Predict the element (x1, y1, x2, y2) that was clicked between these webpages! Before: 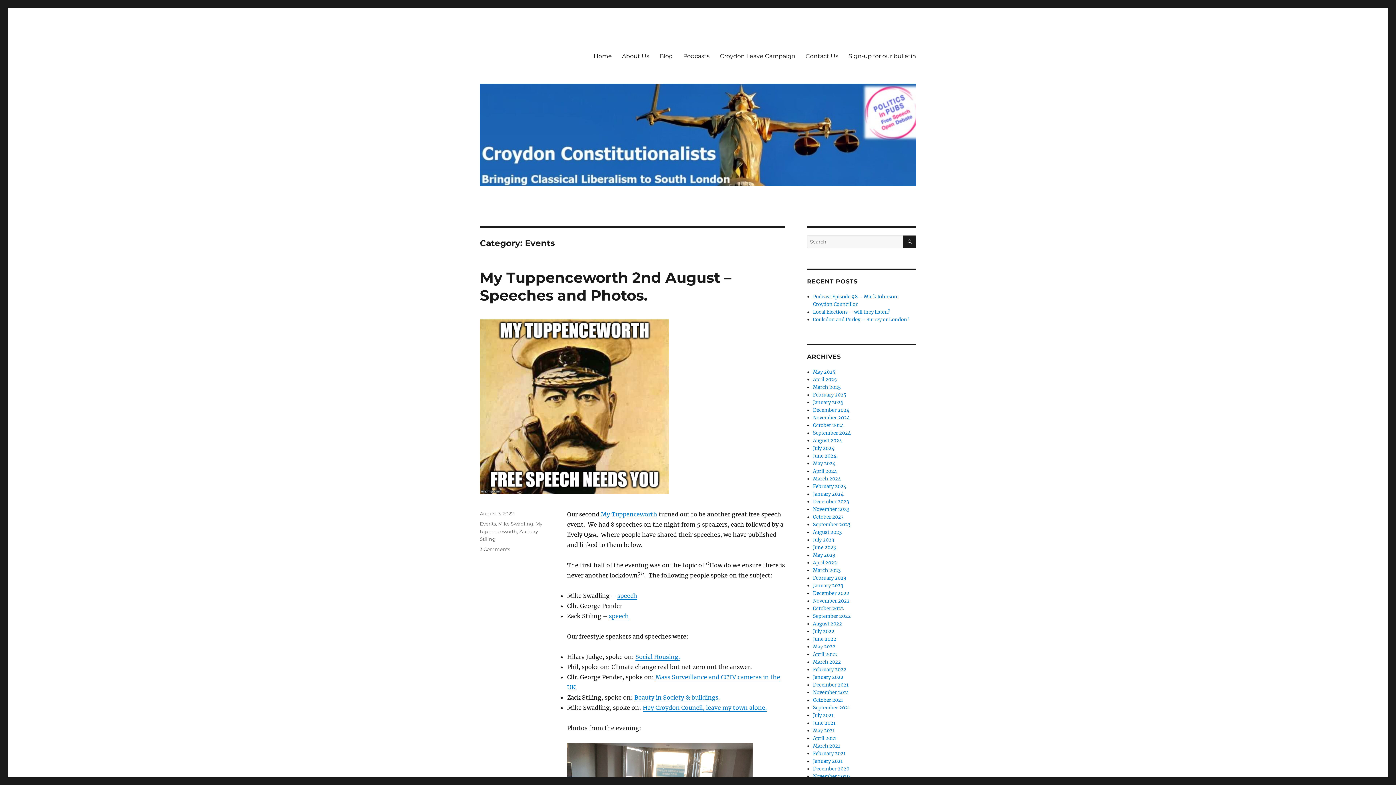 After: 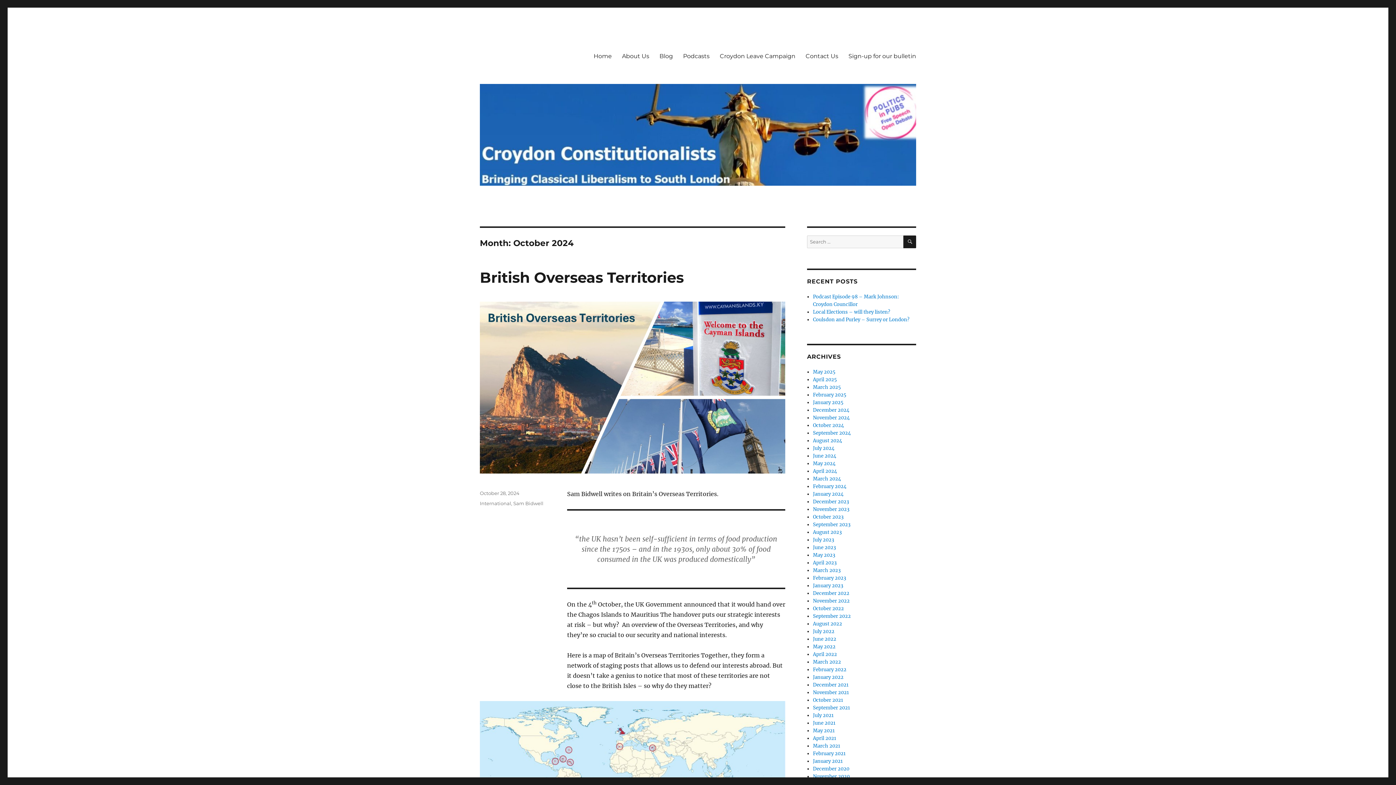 Action: bbox: (813, 422, 844, 428) label: October 2024